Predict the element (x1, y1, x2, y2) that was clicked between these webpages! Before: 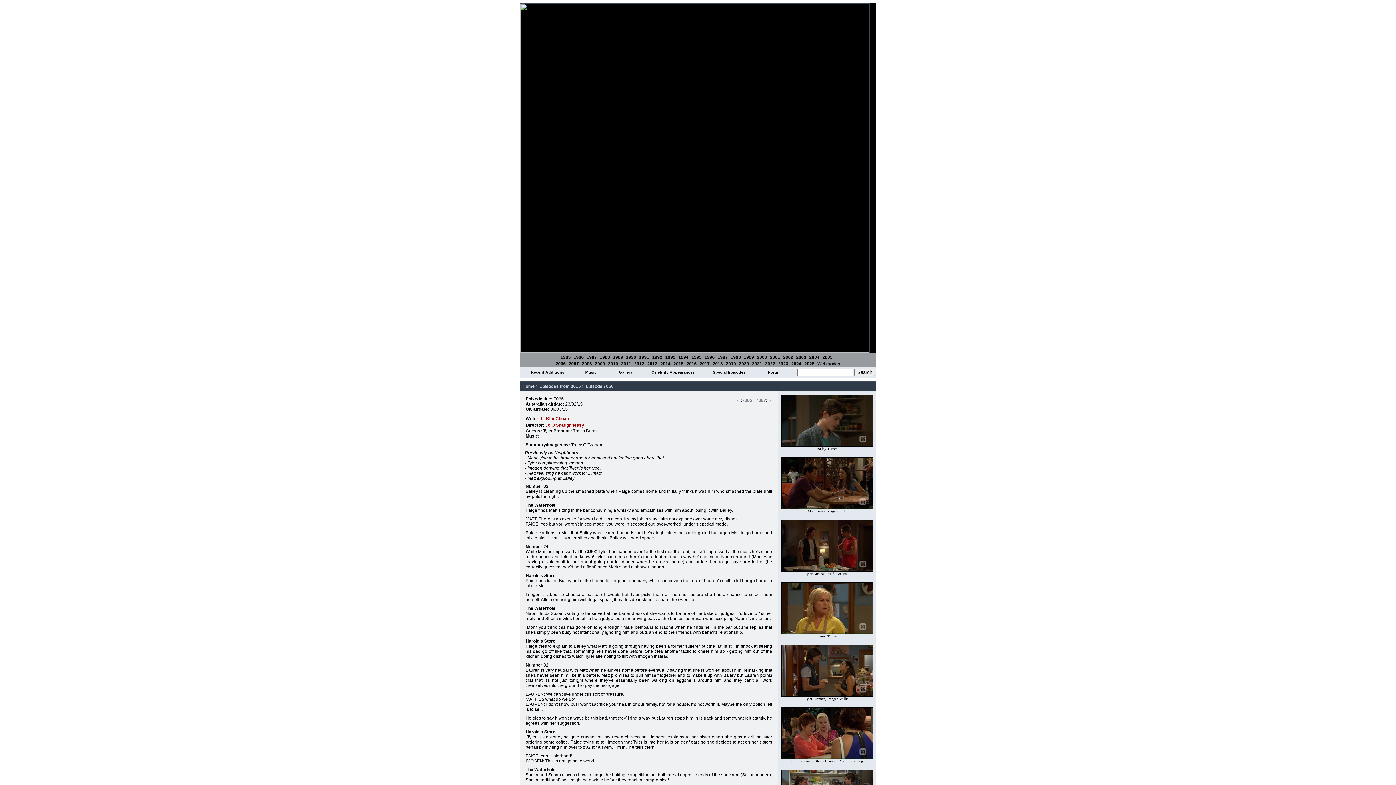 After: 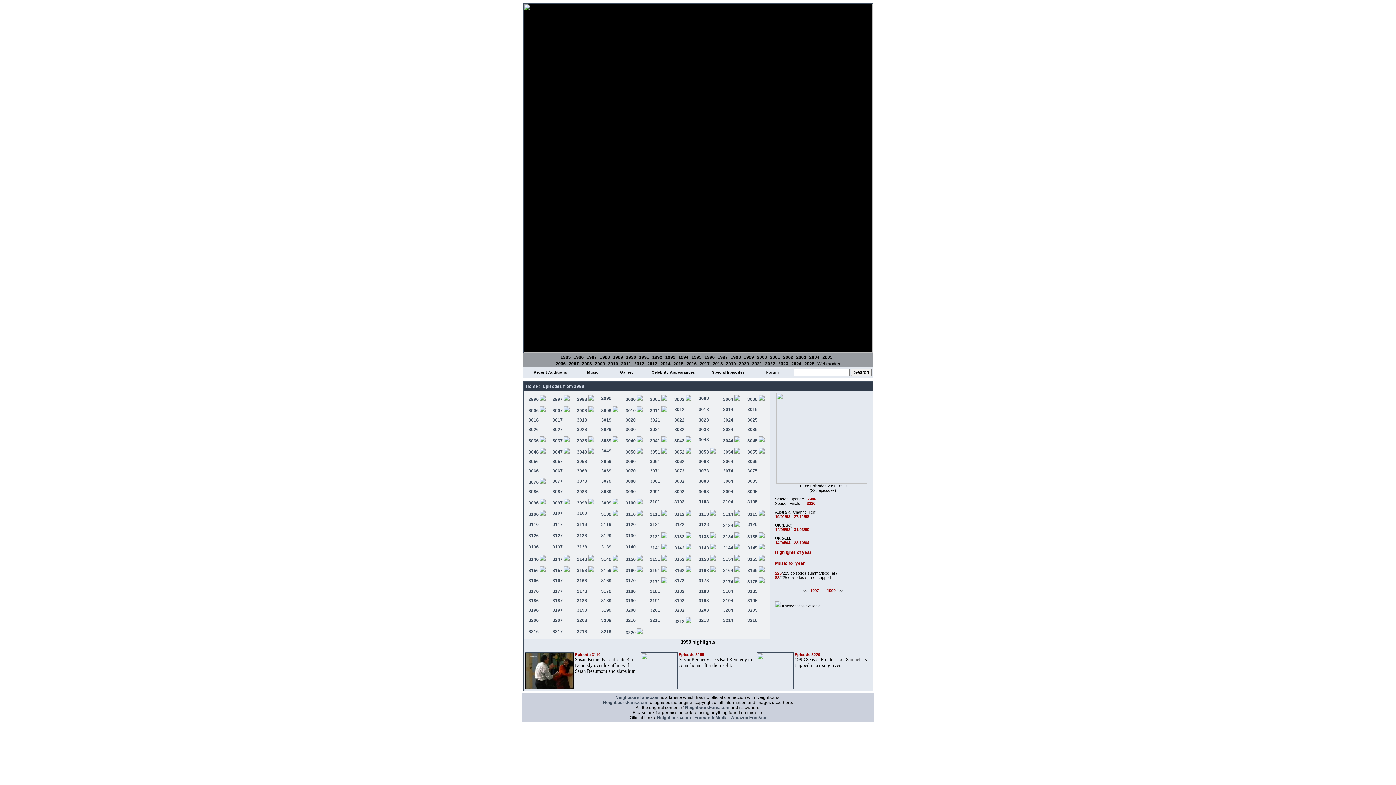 Action: label: 1998 bbox: (730, 354, 741, 360)